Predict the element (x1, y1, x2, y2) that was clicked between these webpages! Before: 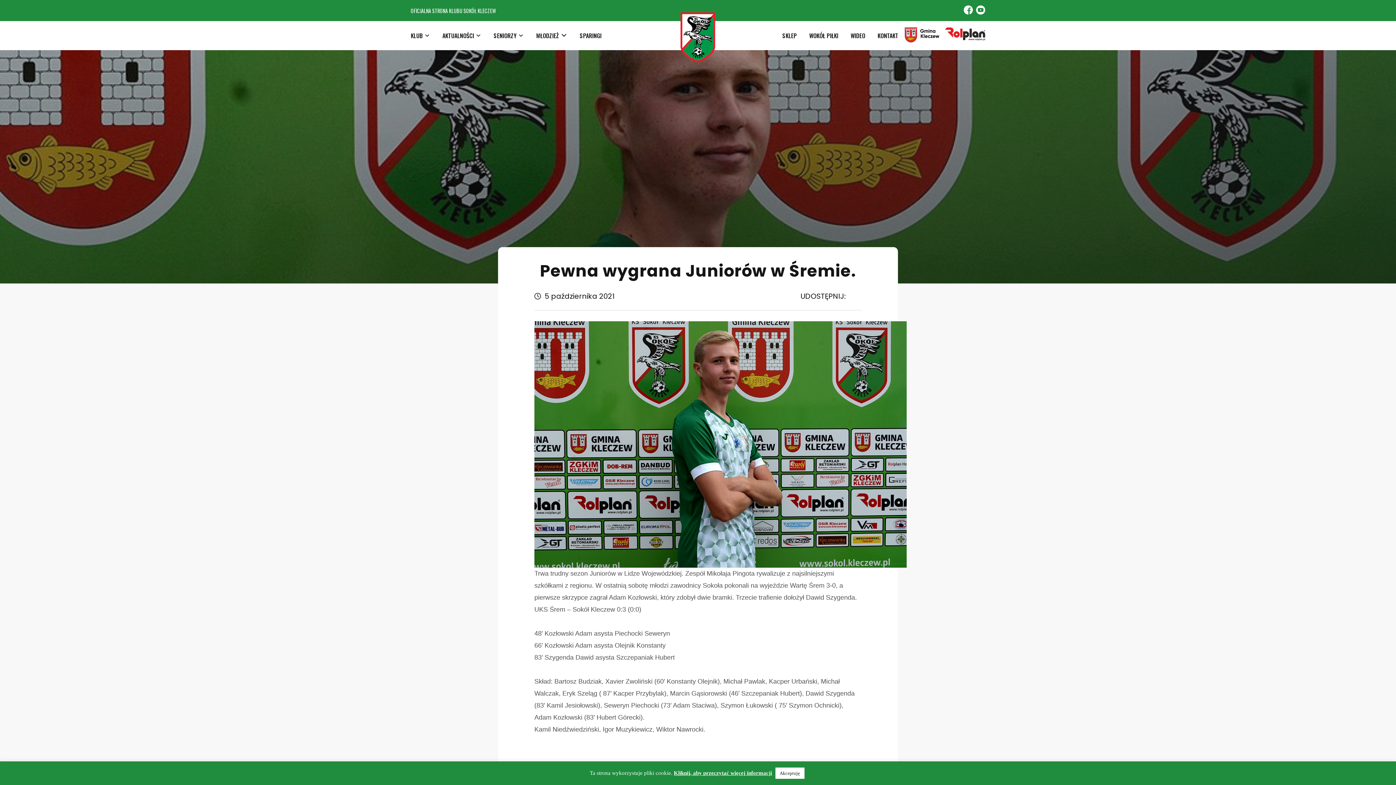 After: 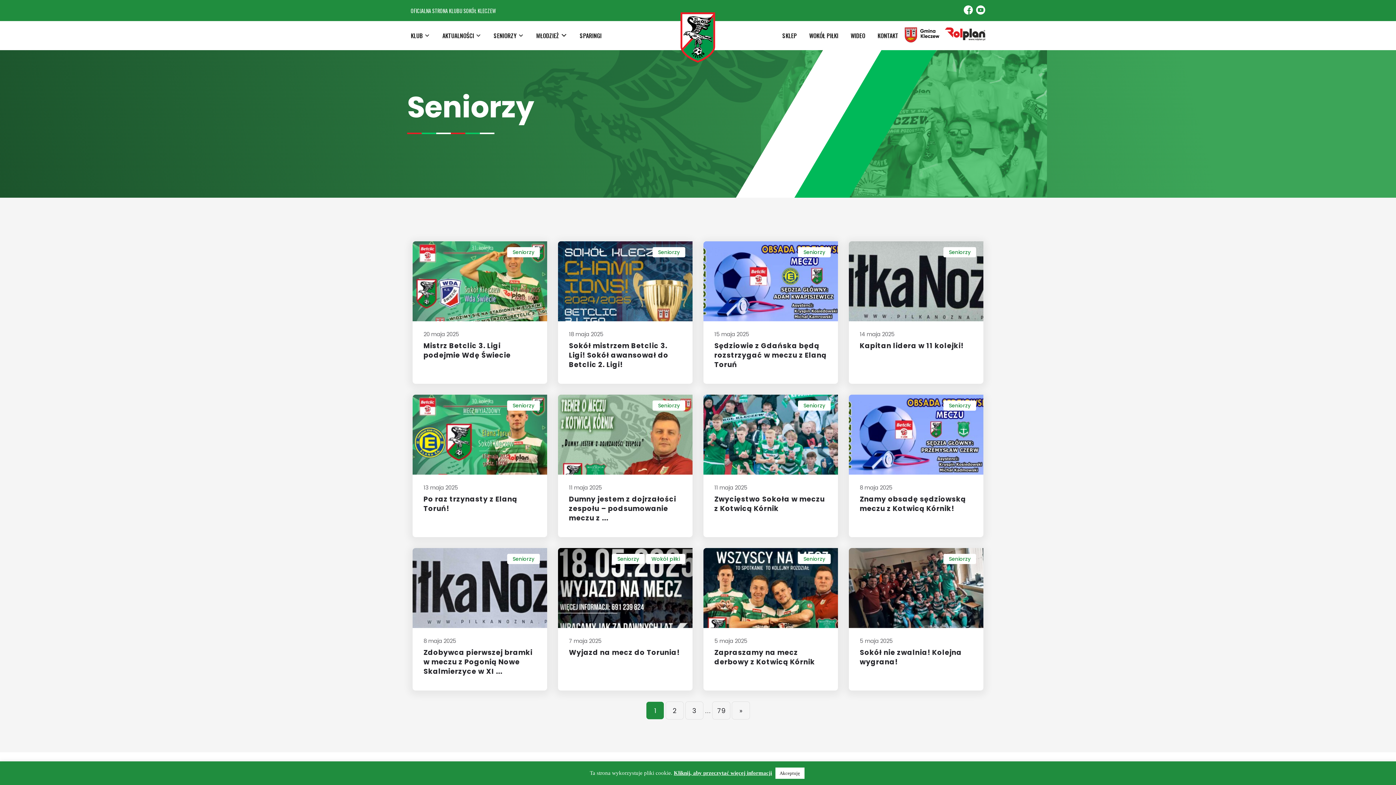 Action: bbox: (436, 20, 487, 50) label: AKTUALNOŚCI